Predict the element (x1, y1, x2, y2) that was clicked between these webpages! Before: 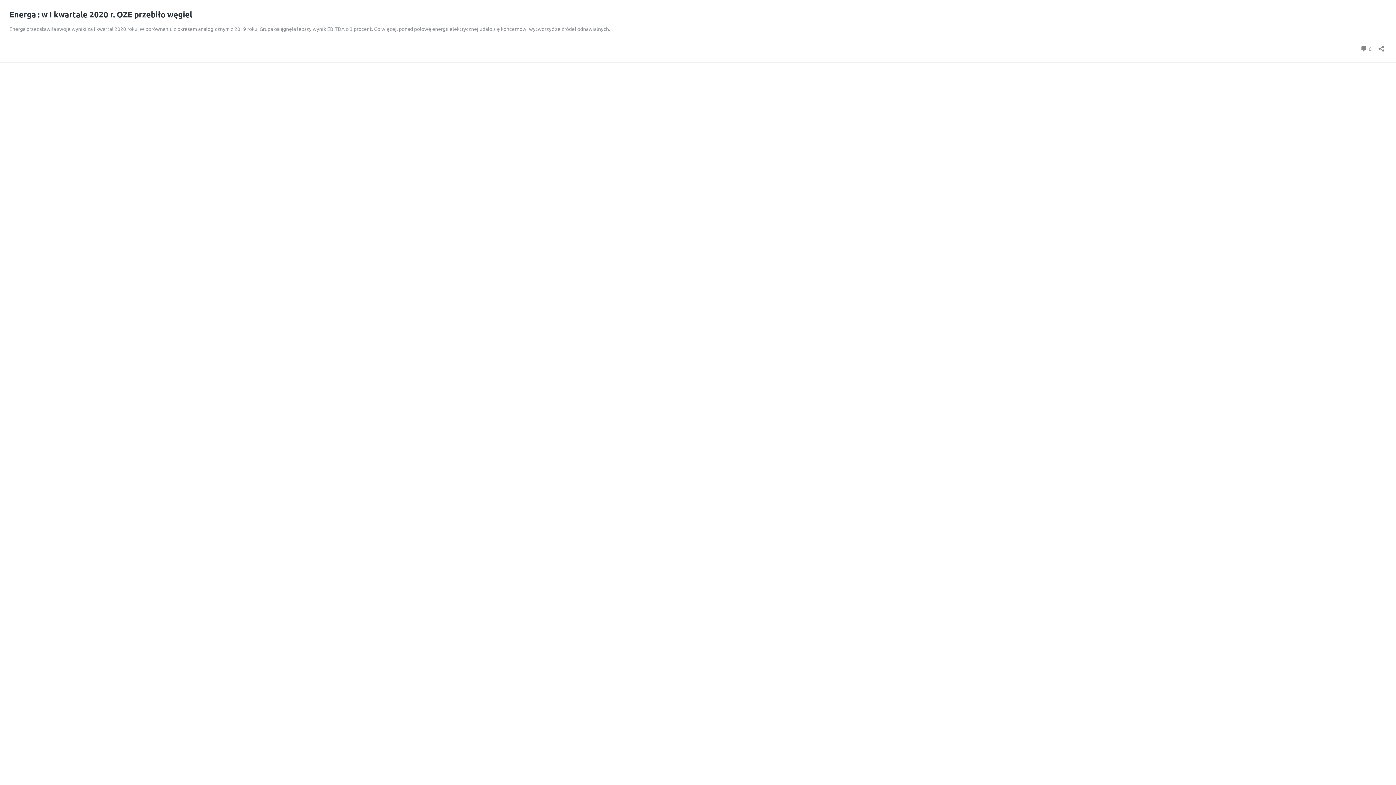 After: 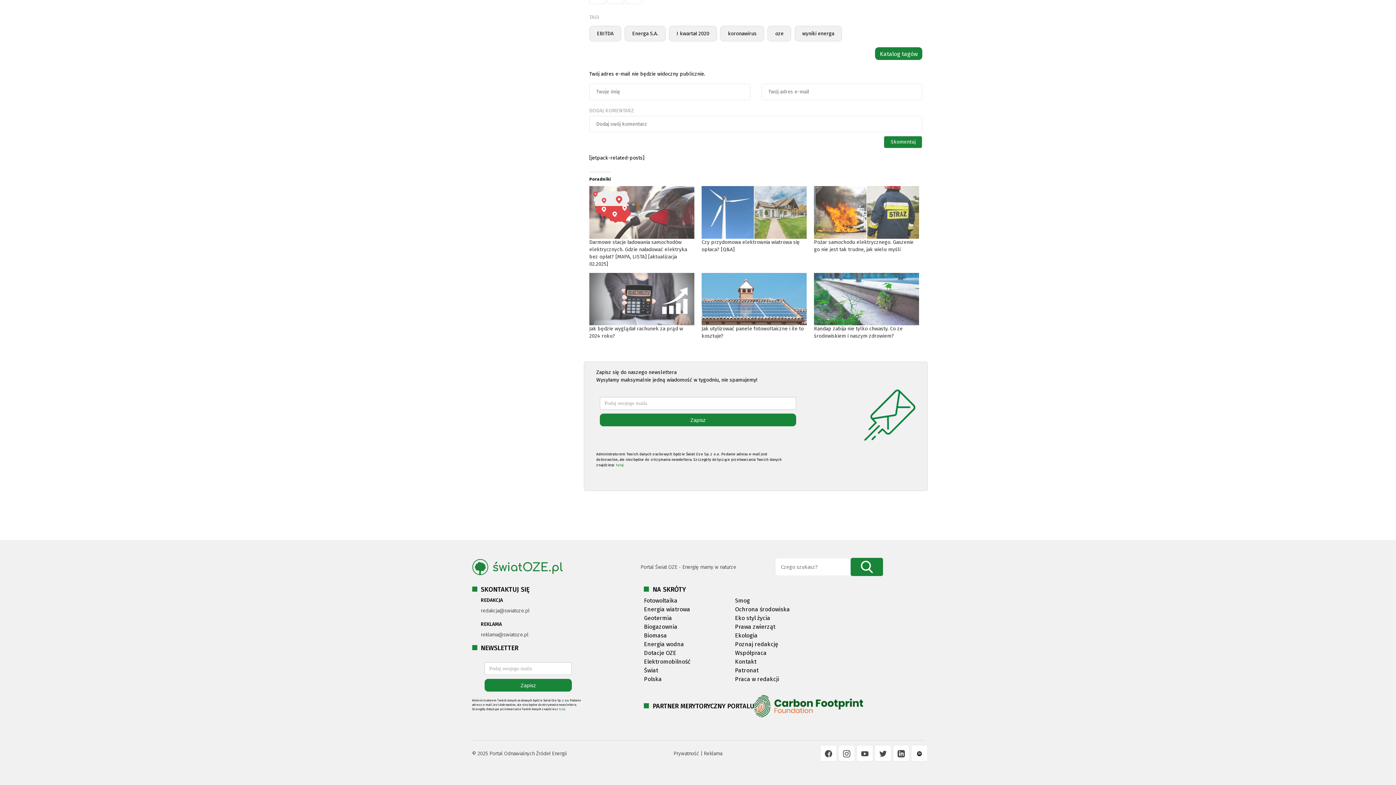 Action: bbox: (1360, 43, 1372, 53) label:  0
komentarzy